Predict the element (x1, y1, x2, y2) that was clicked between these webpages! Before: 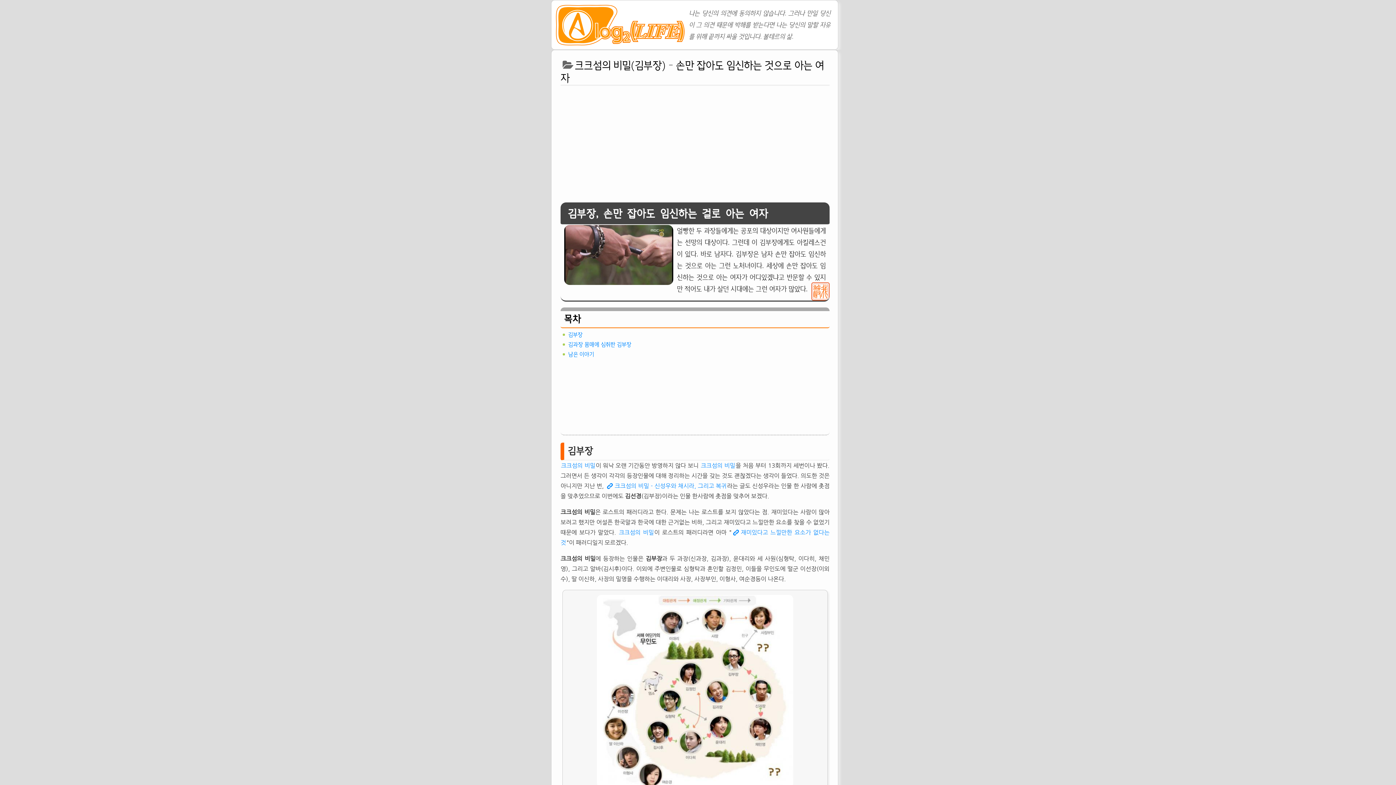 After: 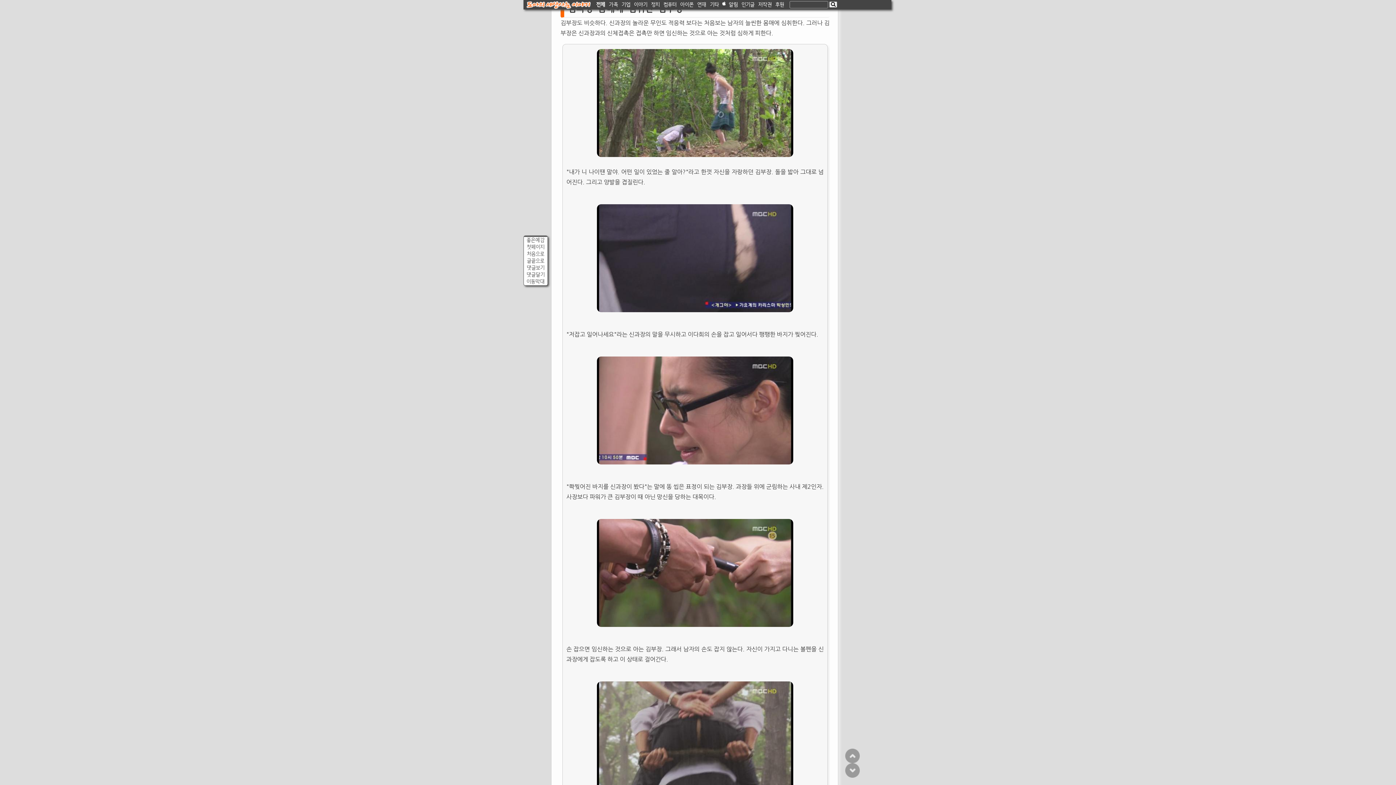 Action: label: 김과장 몸매에 심취한 김부장 bbox: (568, 341, 632, 348)